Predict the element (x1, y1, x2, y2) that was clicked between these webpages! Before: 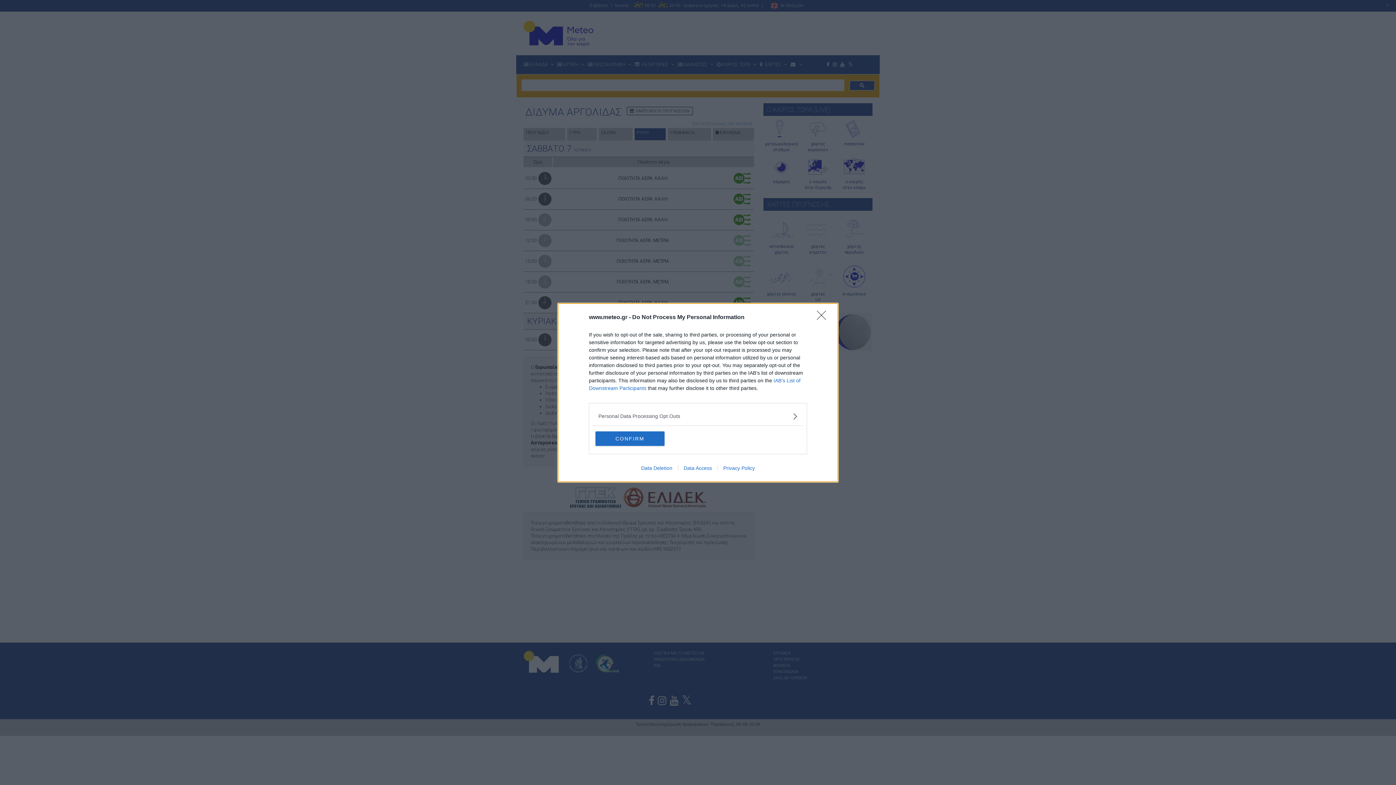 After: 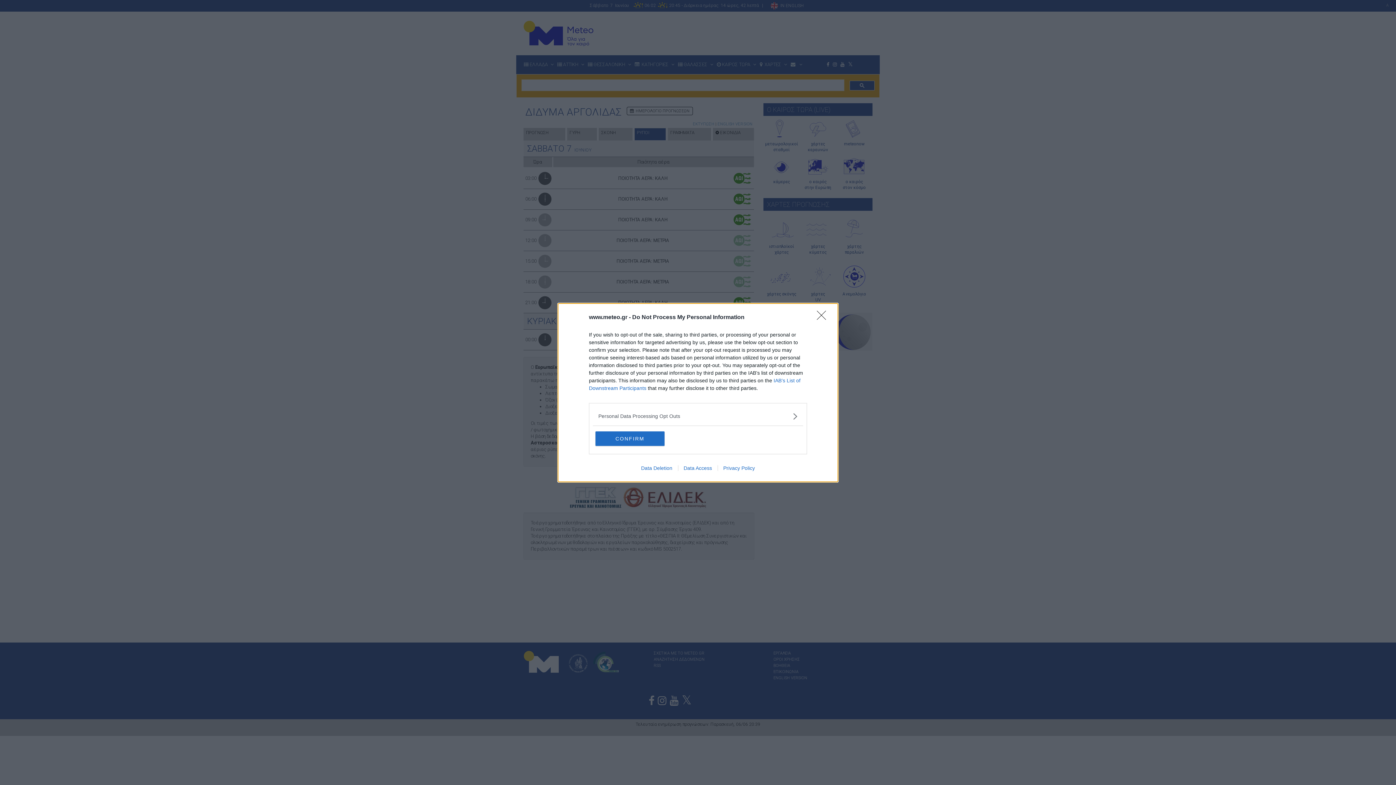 Action: bbox: (717, 465, 760, 471) label: Privacy Policy